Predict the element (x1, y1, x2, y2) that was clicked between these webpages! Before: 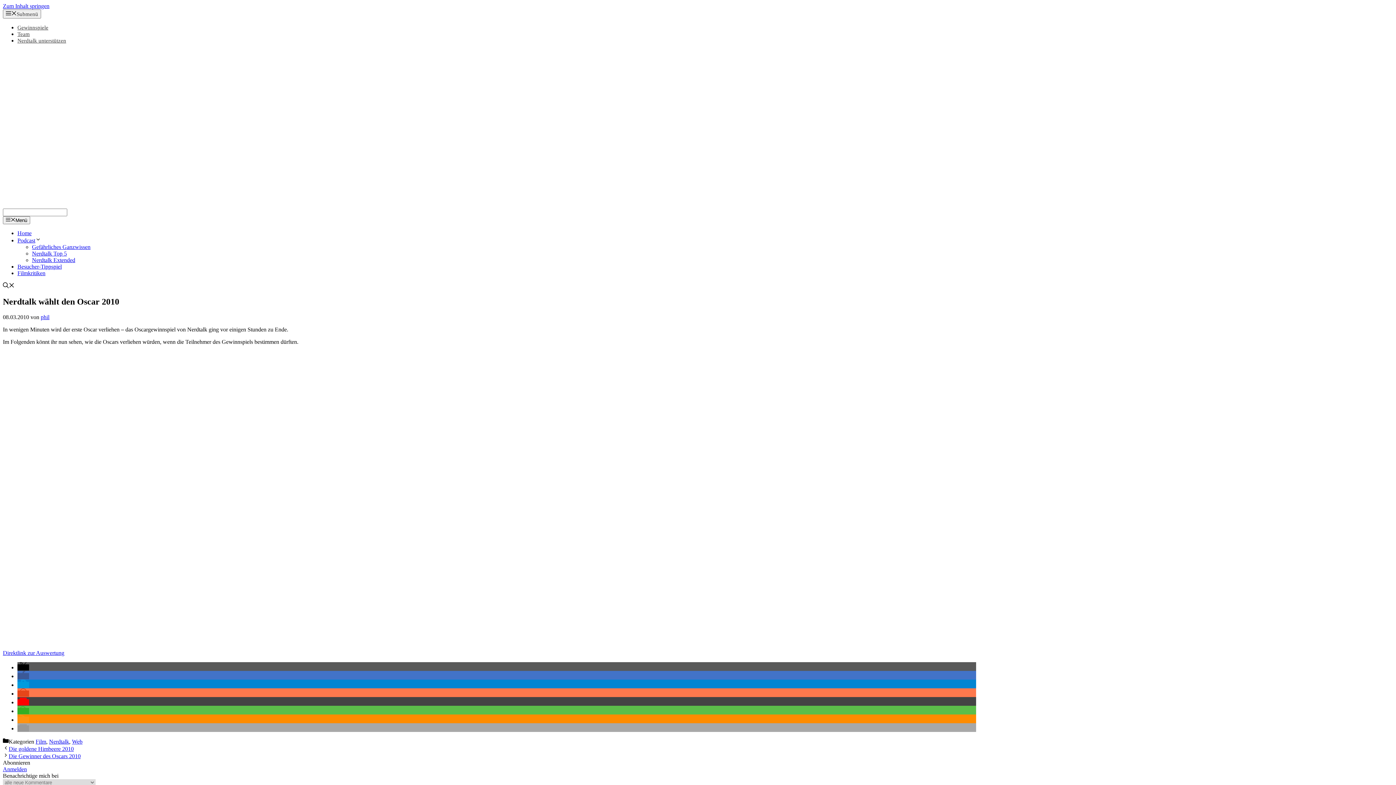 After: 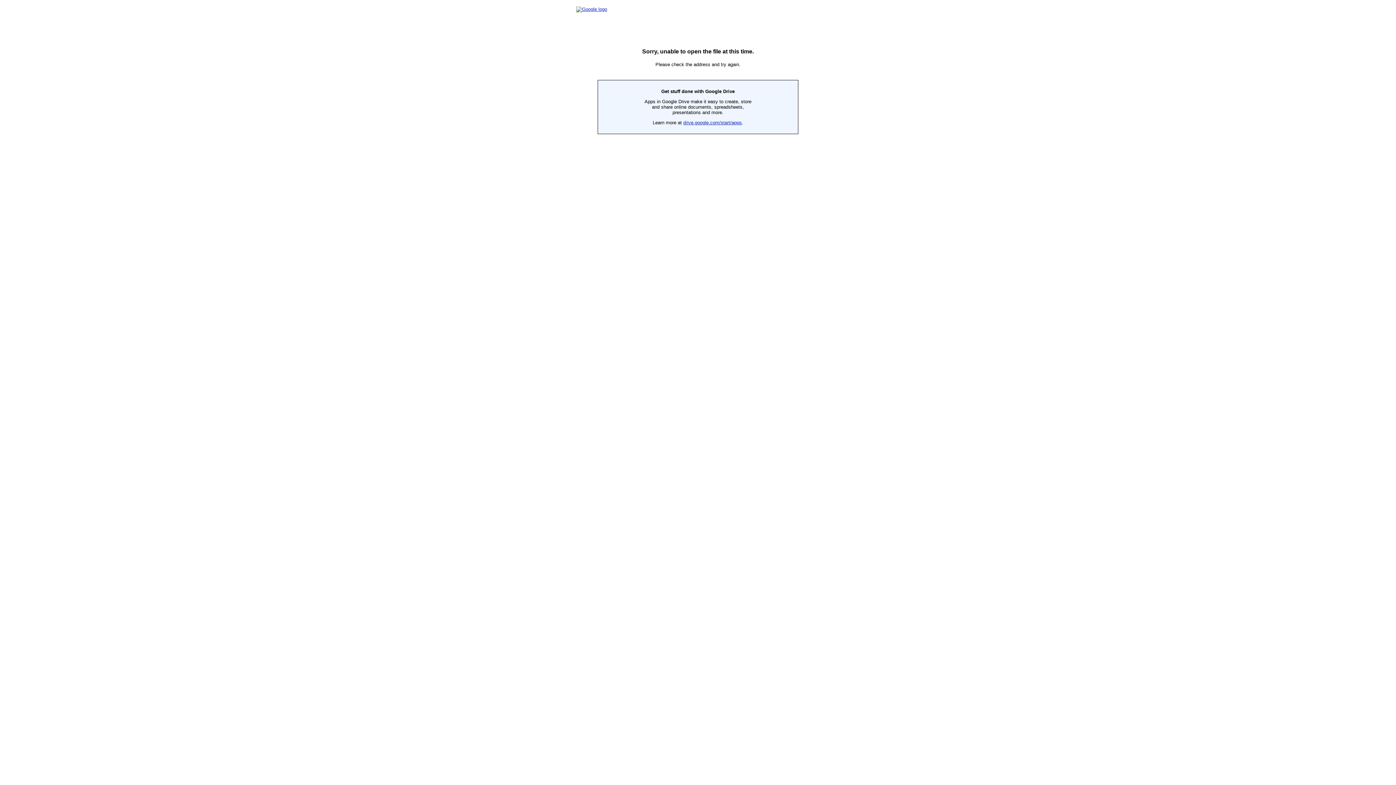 Action: bbox: (2, 650, 64, 656) label: Direktlink zur Auswertung